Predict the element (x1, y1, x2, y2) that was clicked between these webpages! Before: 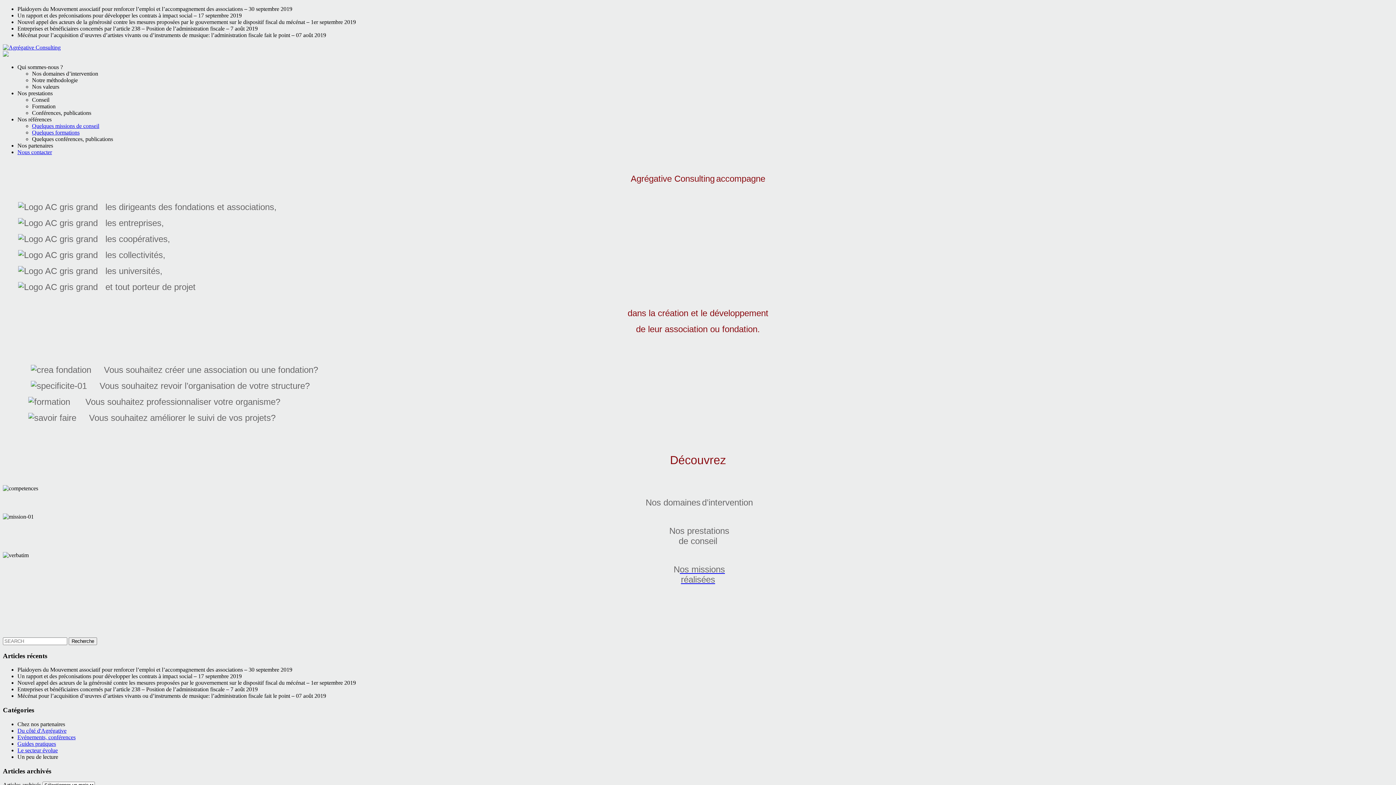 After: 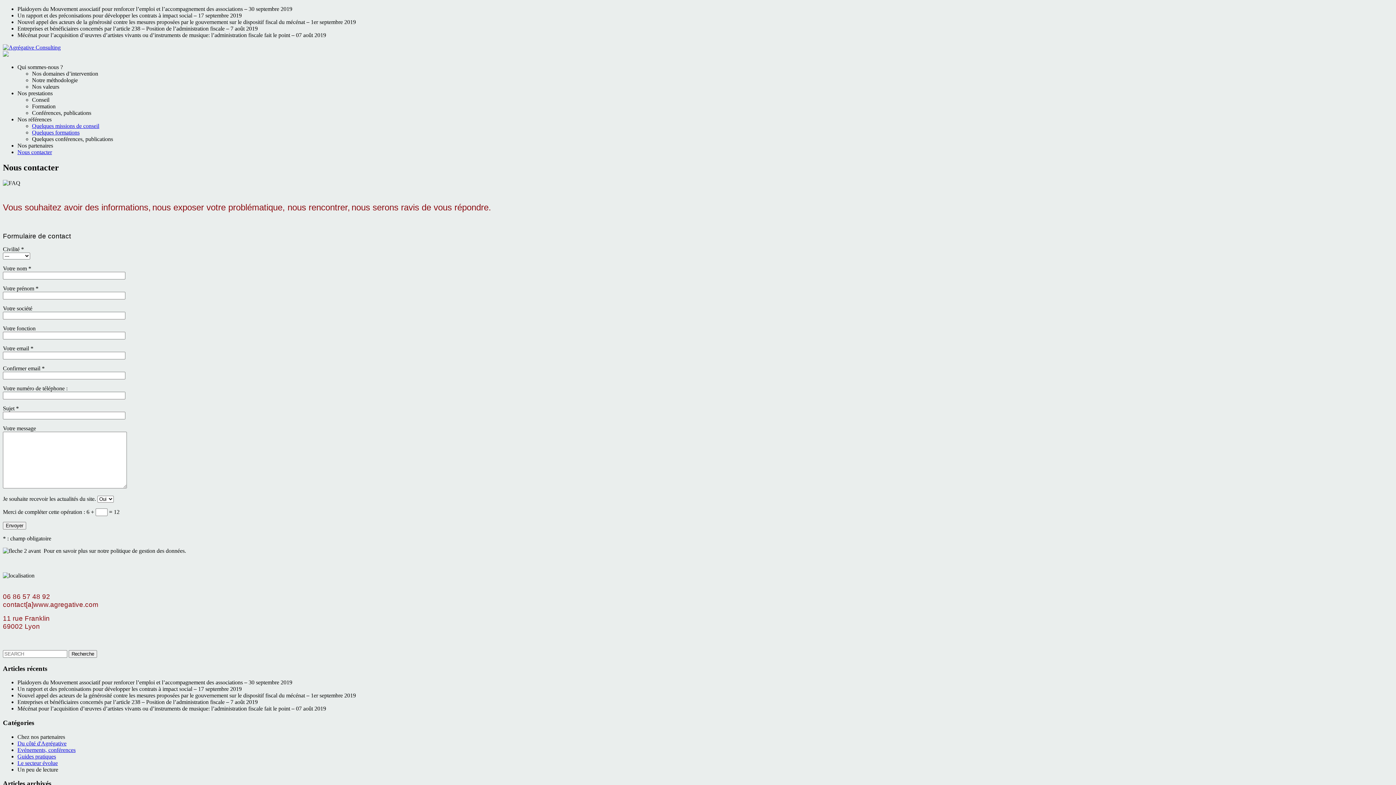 Action: label: Nous contacter bbox: (17, 149, 52, 155)